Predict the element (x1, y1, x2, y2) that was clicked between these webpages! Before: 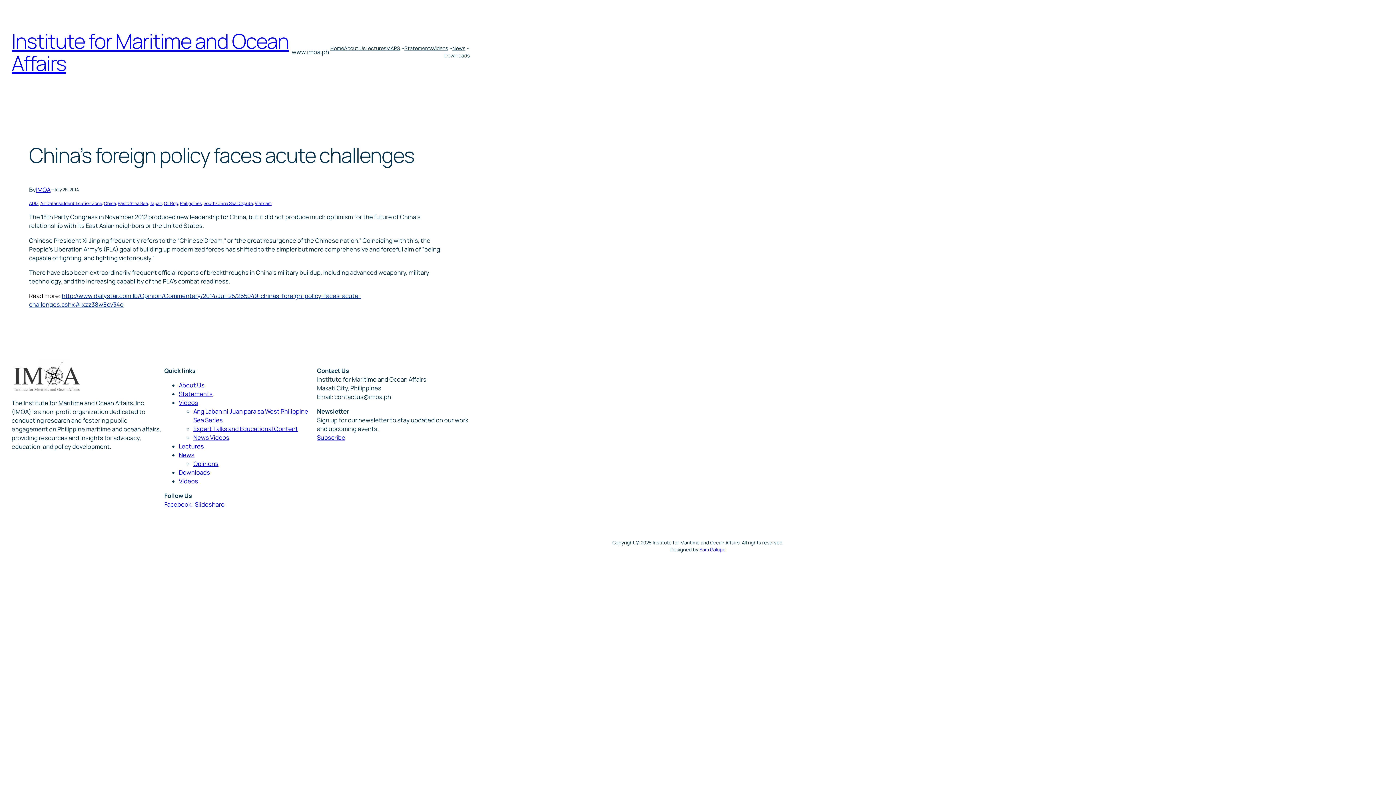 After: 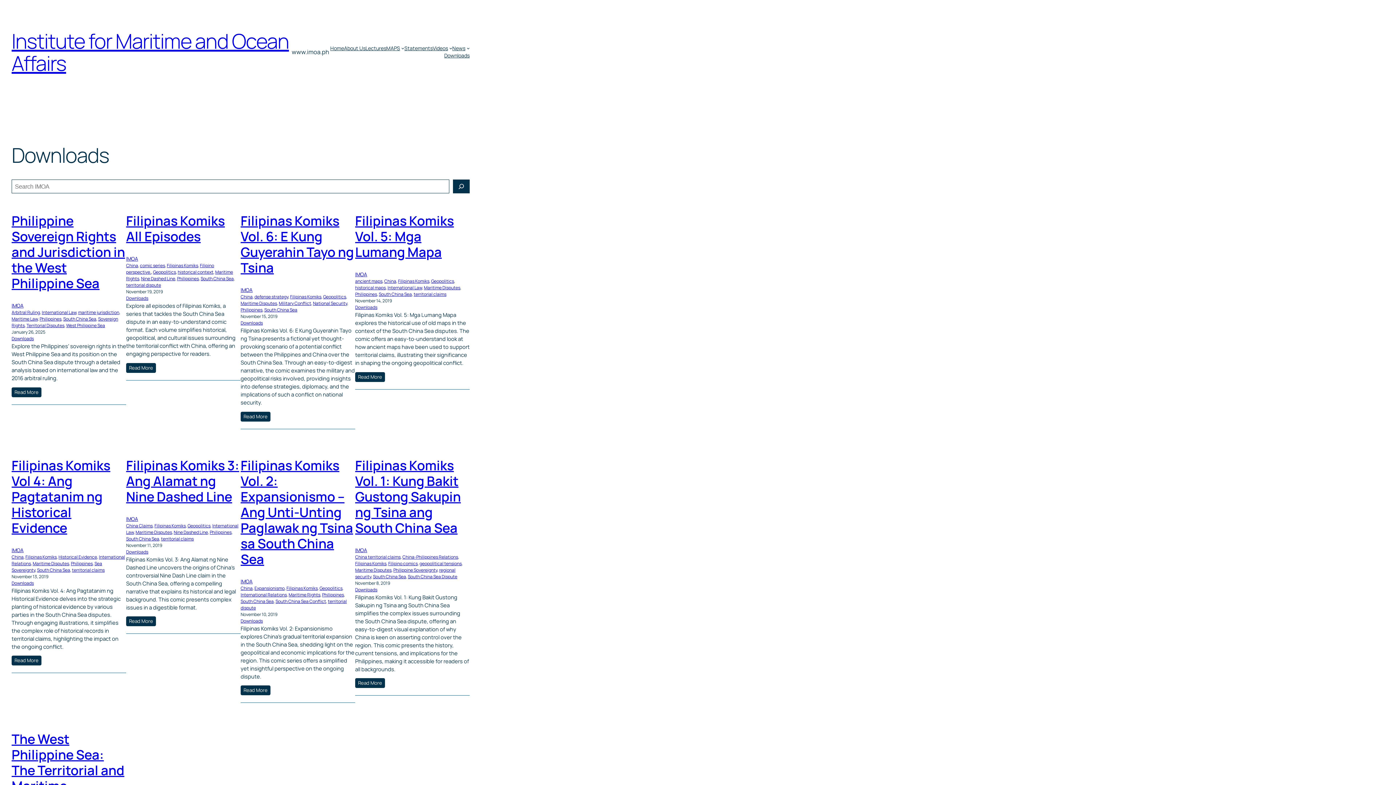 Action: label: Downloads bbox: (178, 468, 210, 476)